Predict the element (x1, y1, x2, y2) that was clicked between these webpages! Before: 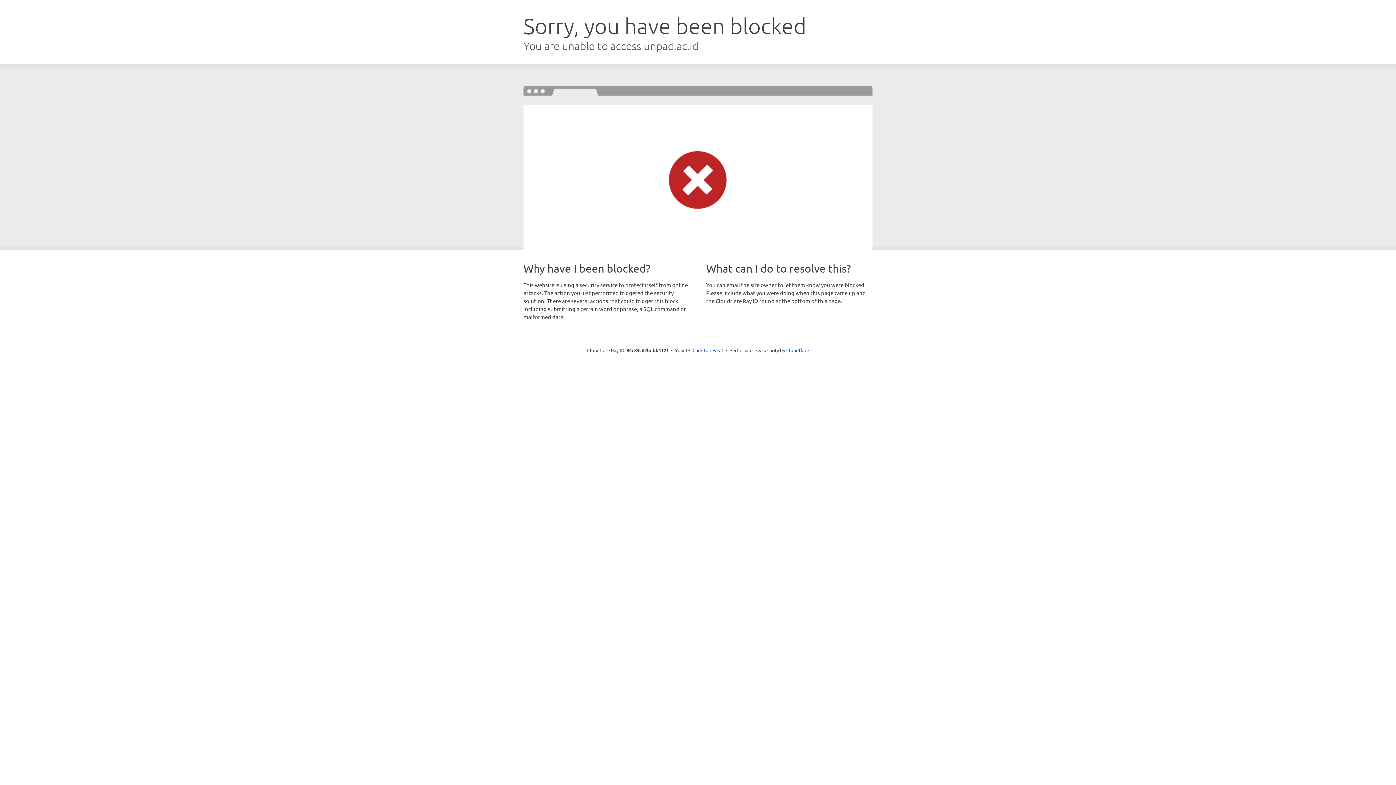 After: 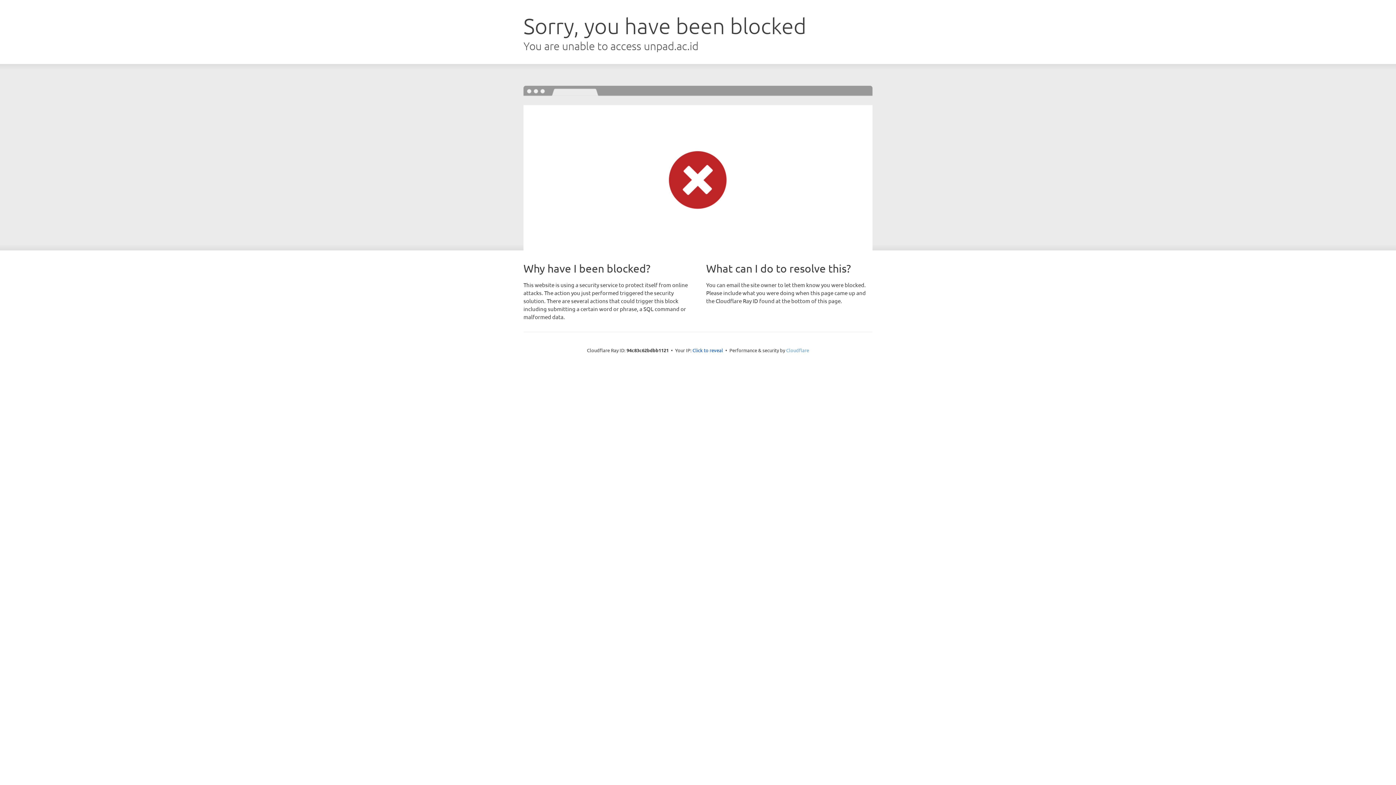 Action: bbox: (786, 347, 809, 353) label: Cloudflare